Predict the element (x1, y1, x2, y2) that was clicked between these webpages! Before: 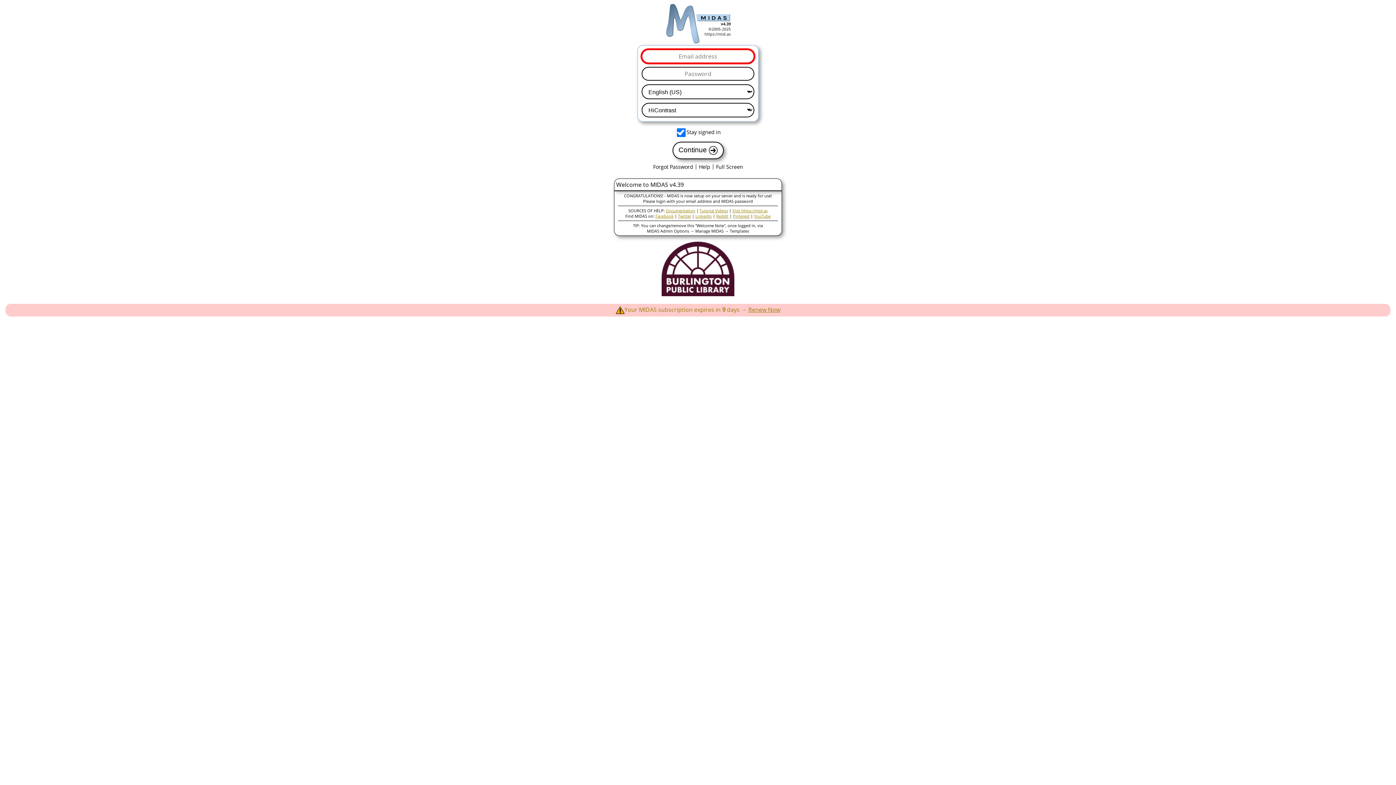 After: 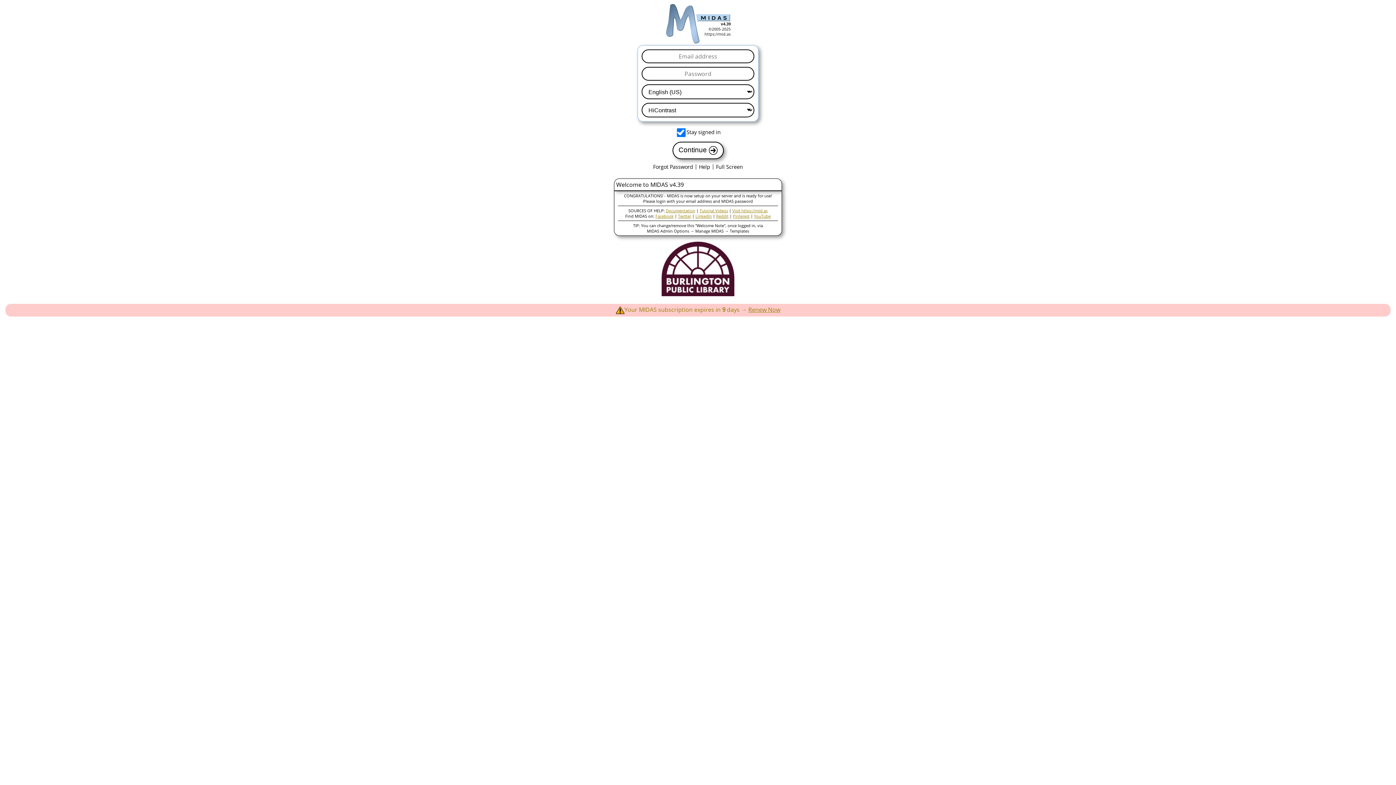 Action: label: Reddit bbox: (716, 227, 728, 232)